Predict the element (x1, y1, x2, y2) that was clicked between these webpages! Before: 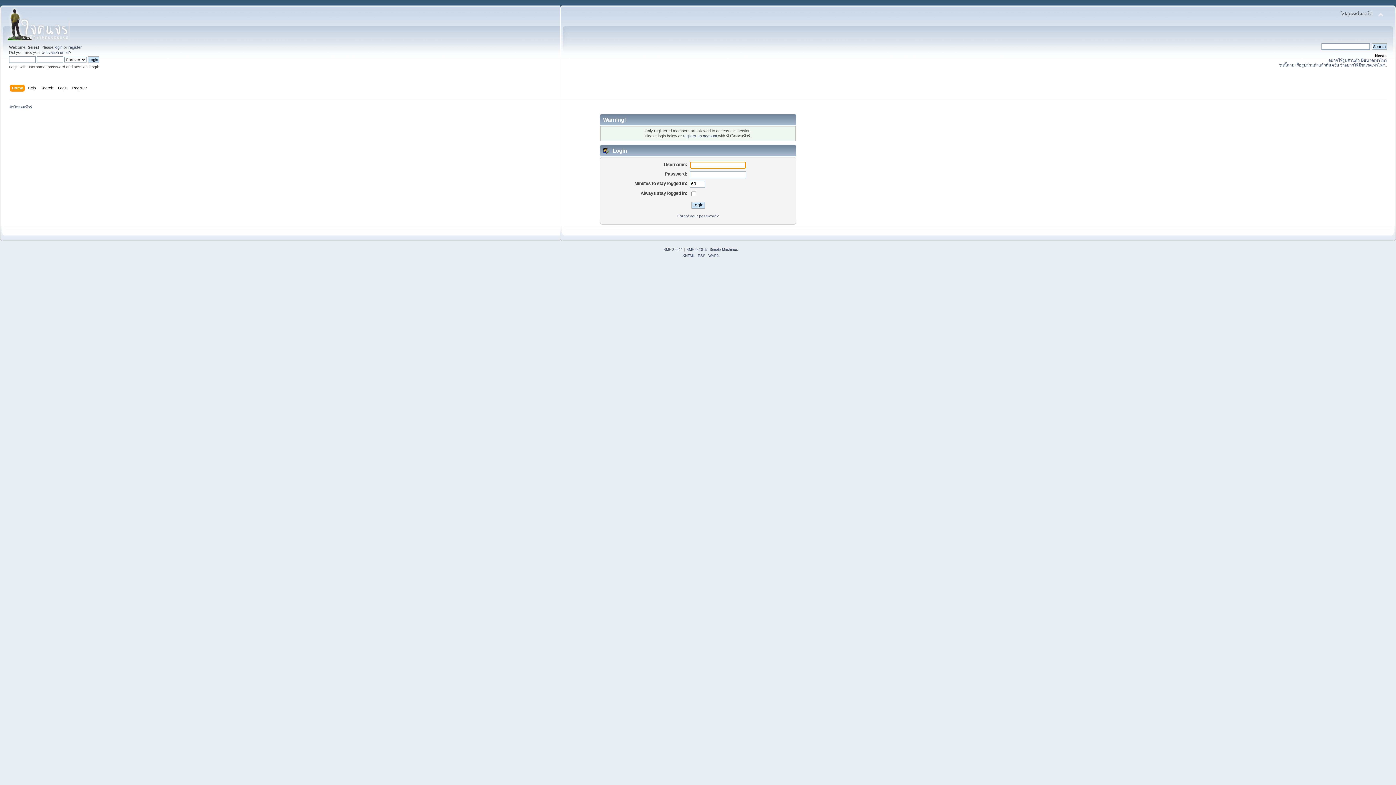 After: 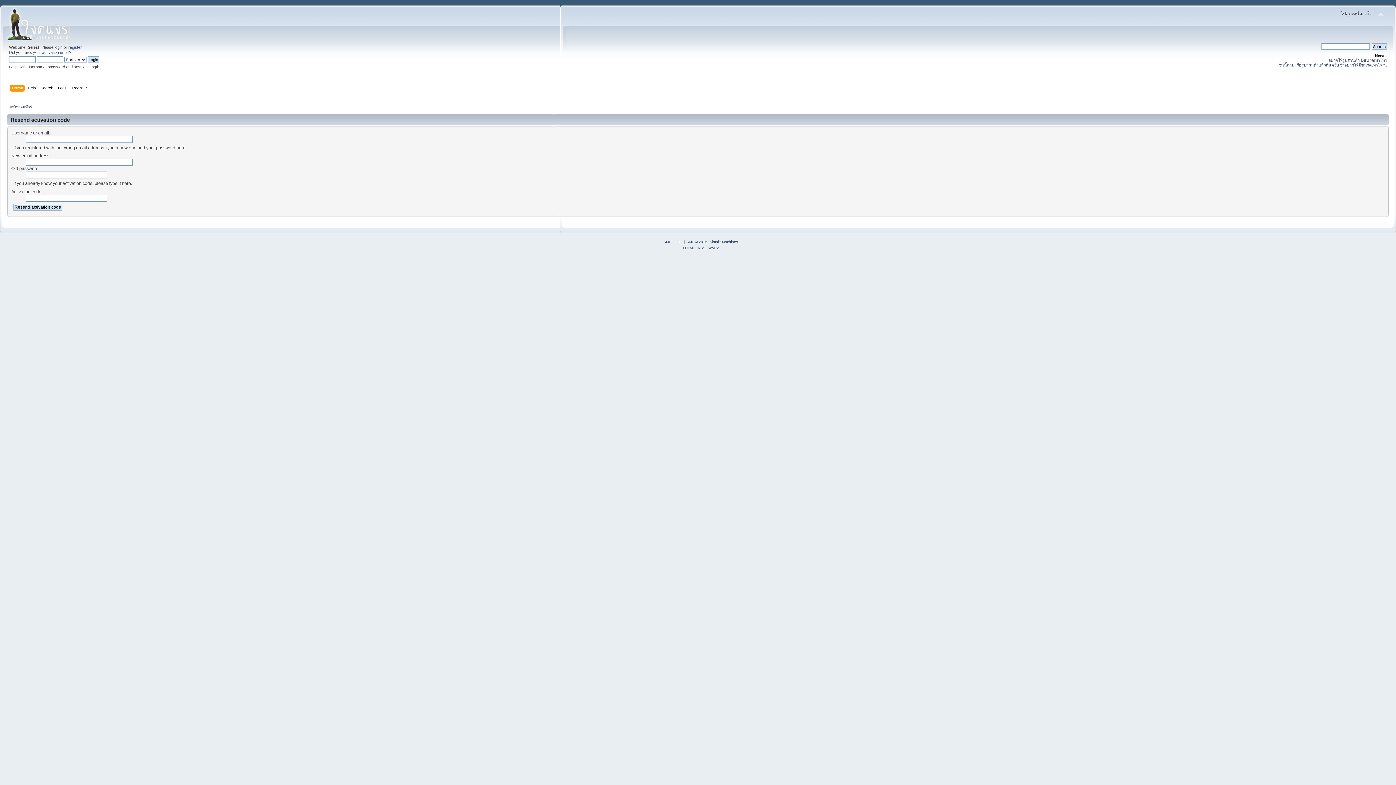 Action: bbox: (42, 50, 69, 54) label: activation email